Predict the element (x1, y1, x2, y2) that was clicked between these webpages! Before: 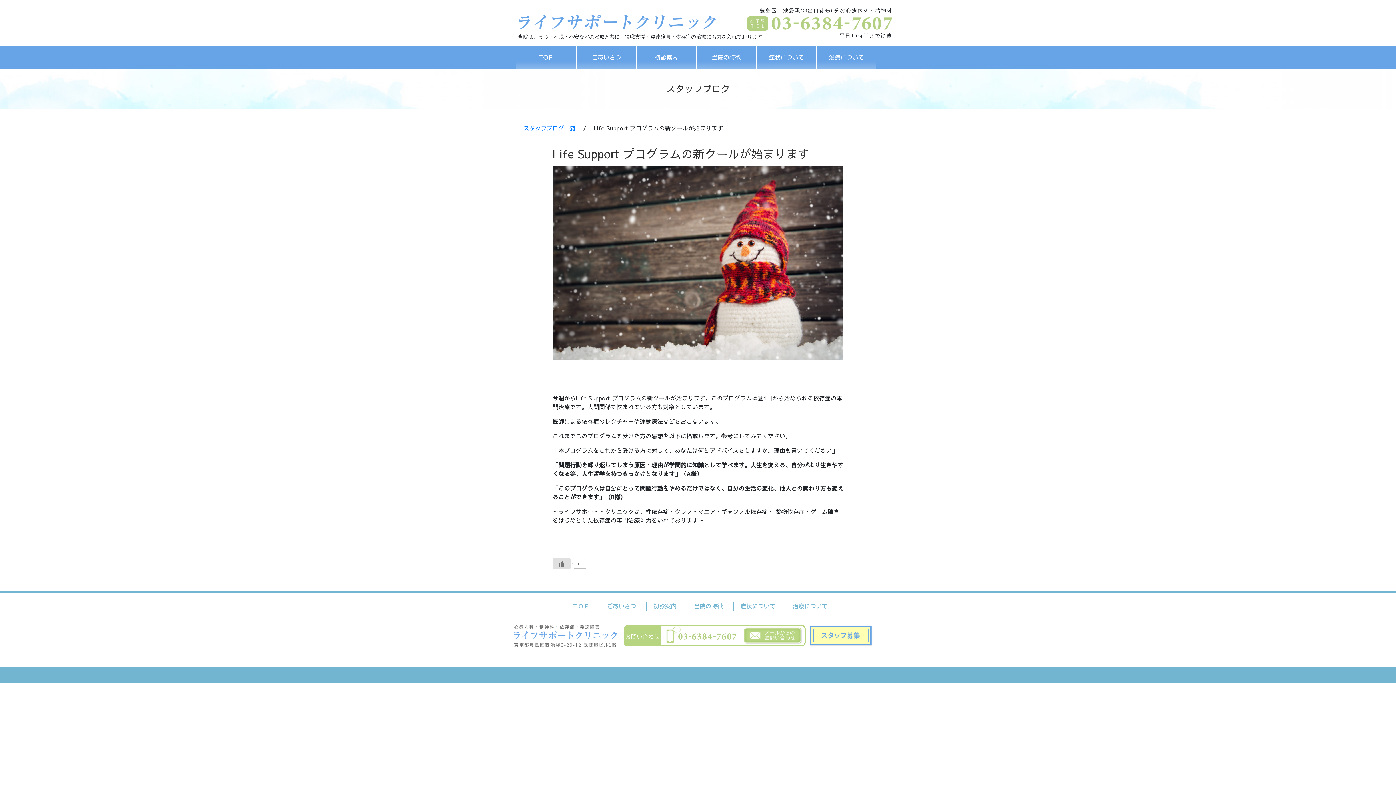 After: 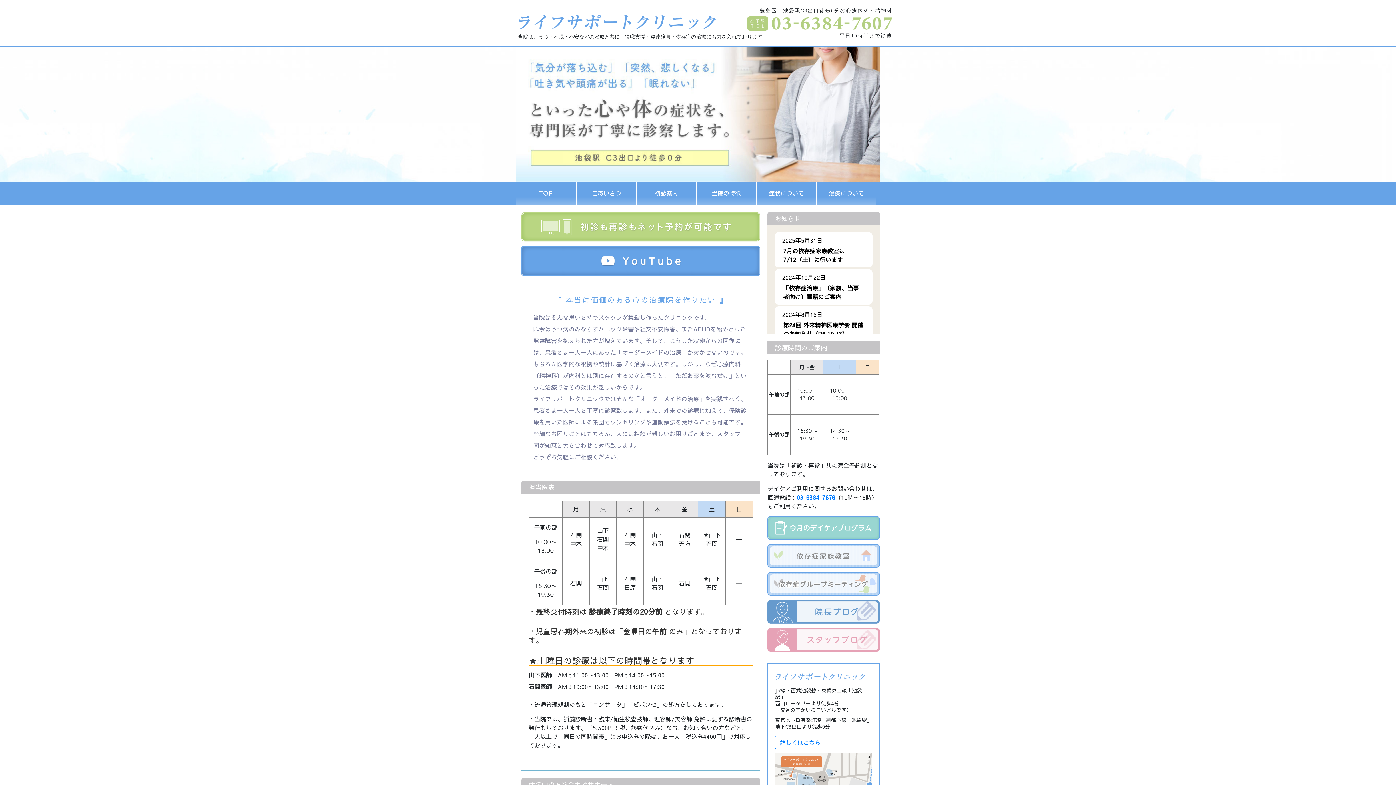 Action: label: ＴＯＰ bbox: (565, 602, 596, 610)